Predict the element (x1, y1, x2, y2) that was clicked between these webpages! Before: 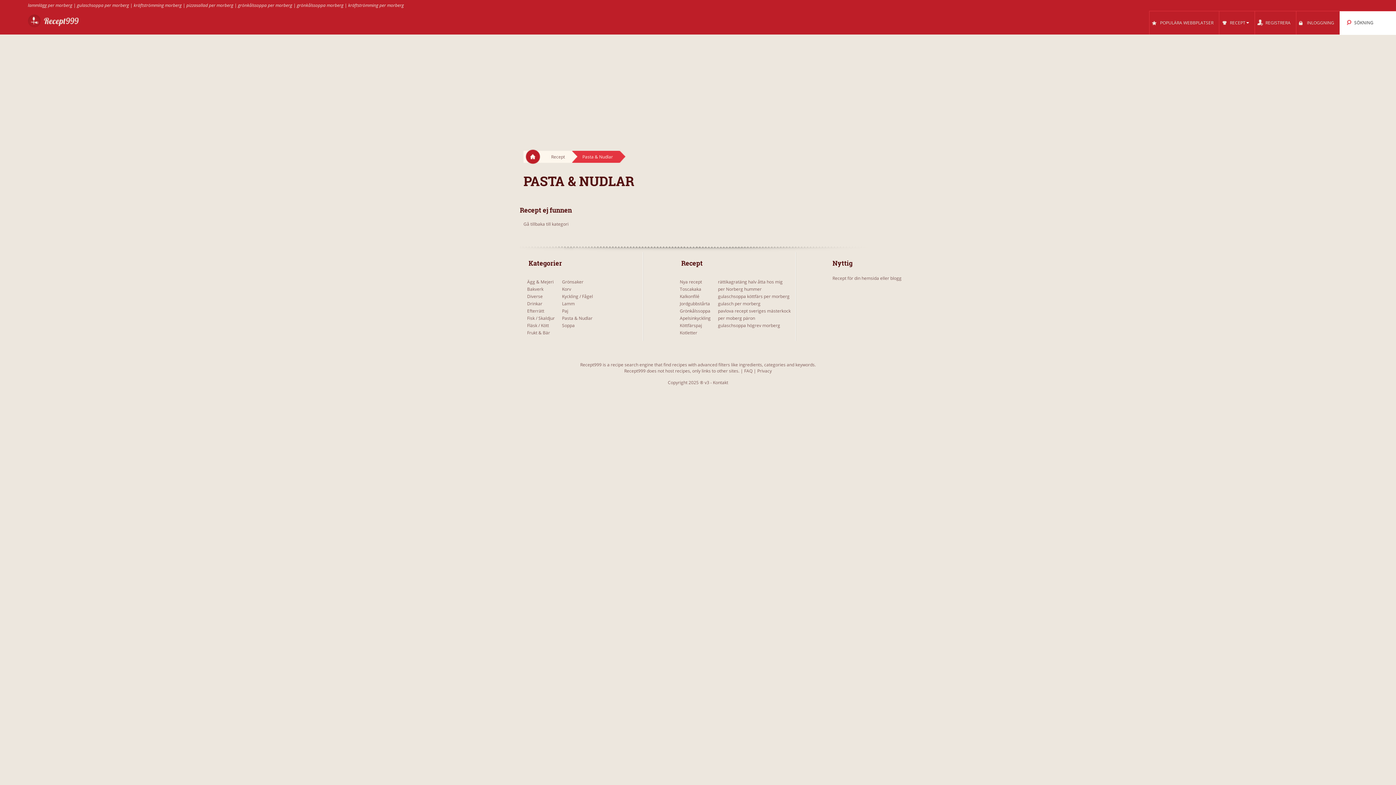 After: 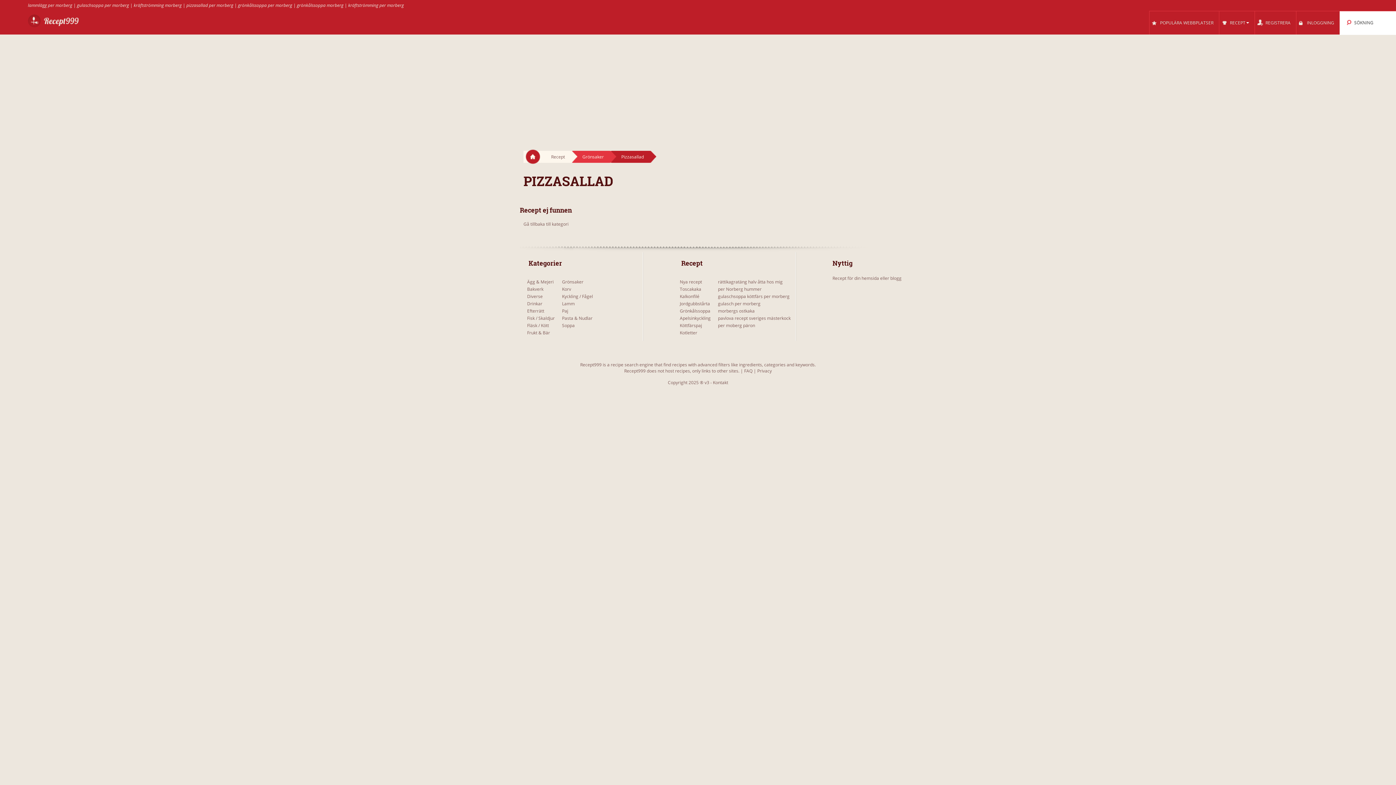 Action: bbox: (186, 2, 233, 8) label: pizzasallad per morberg